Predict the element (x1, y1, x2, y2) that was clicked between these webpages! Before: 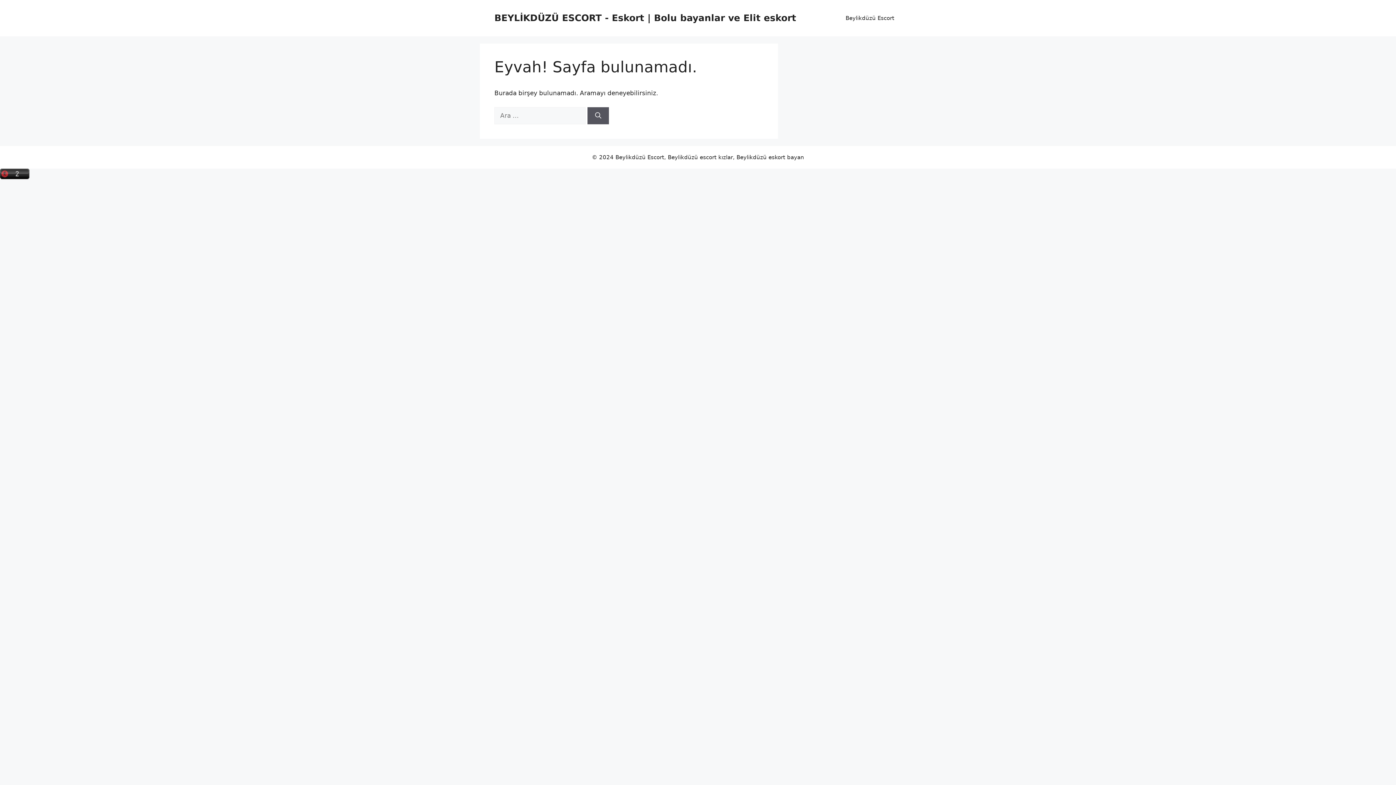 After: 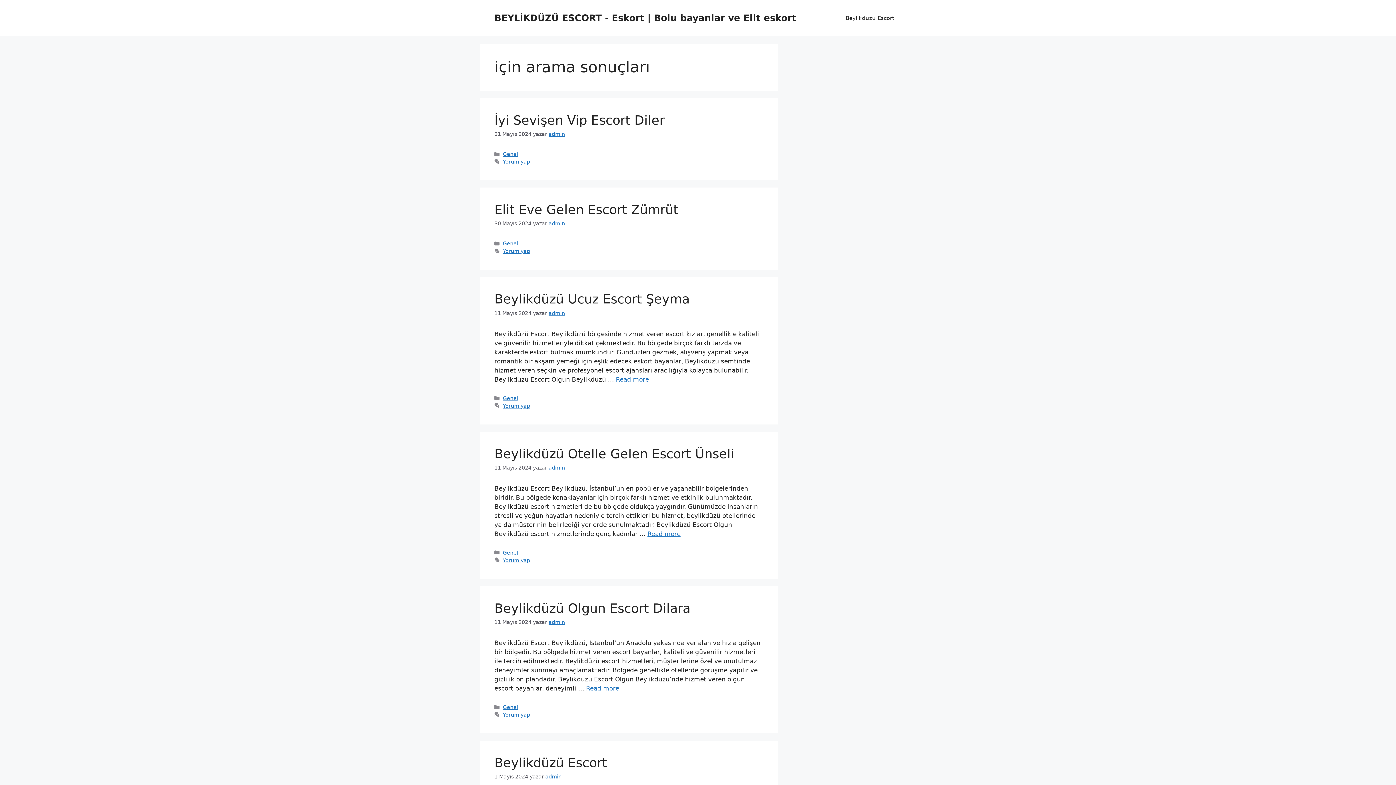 Action: bbox: (587, 107, 609, 124) label: Ara